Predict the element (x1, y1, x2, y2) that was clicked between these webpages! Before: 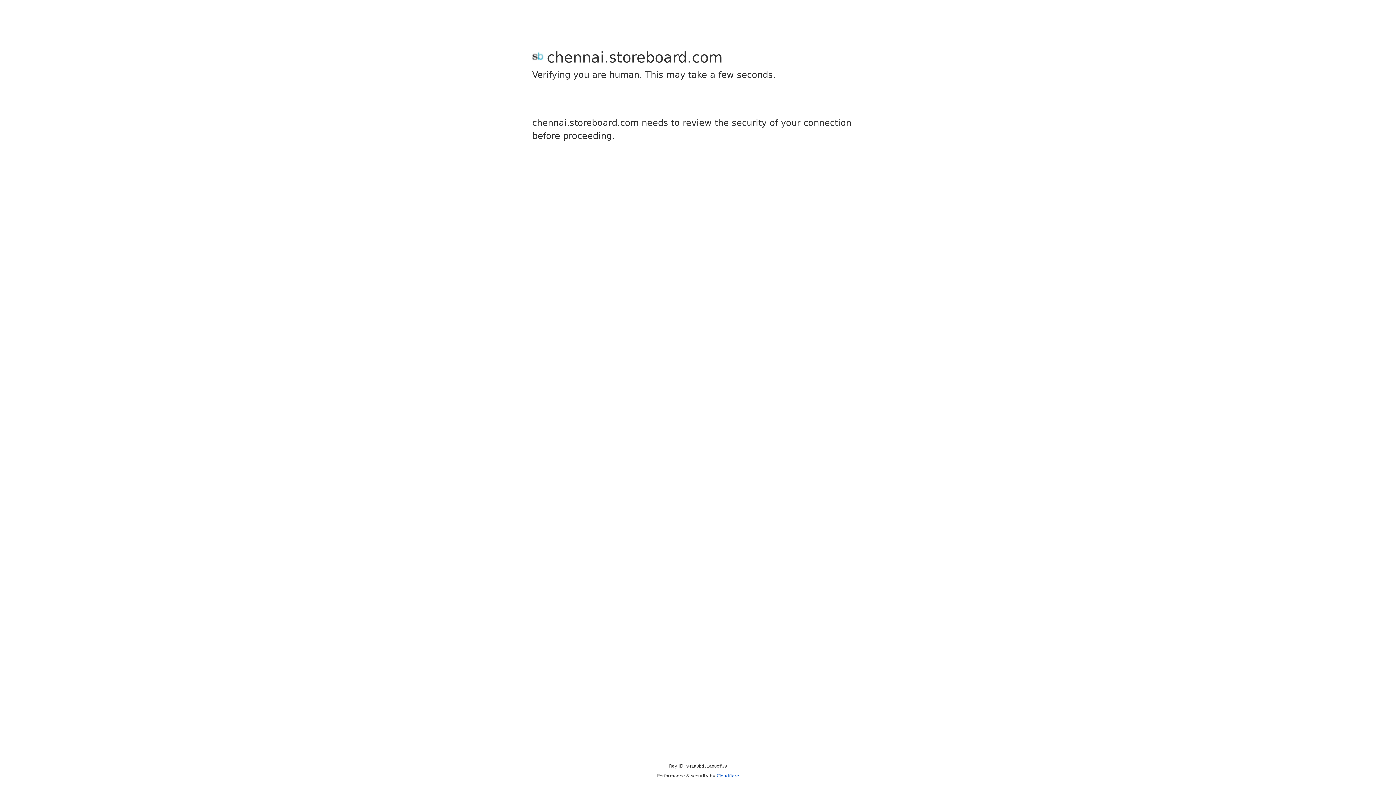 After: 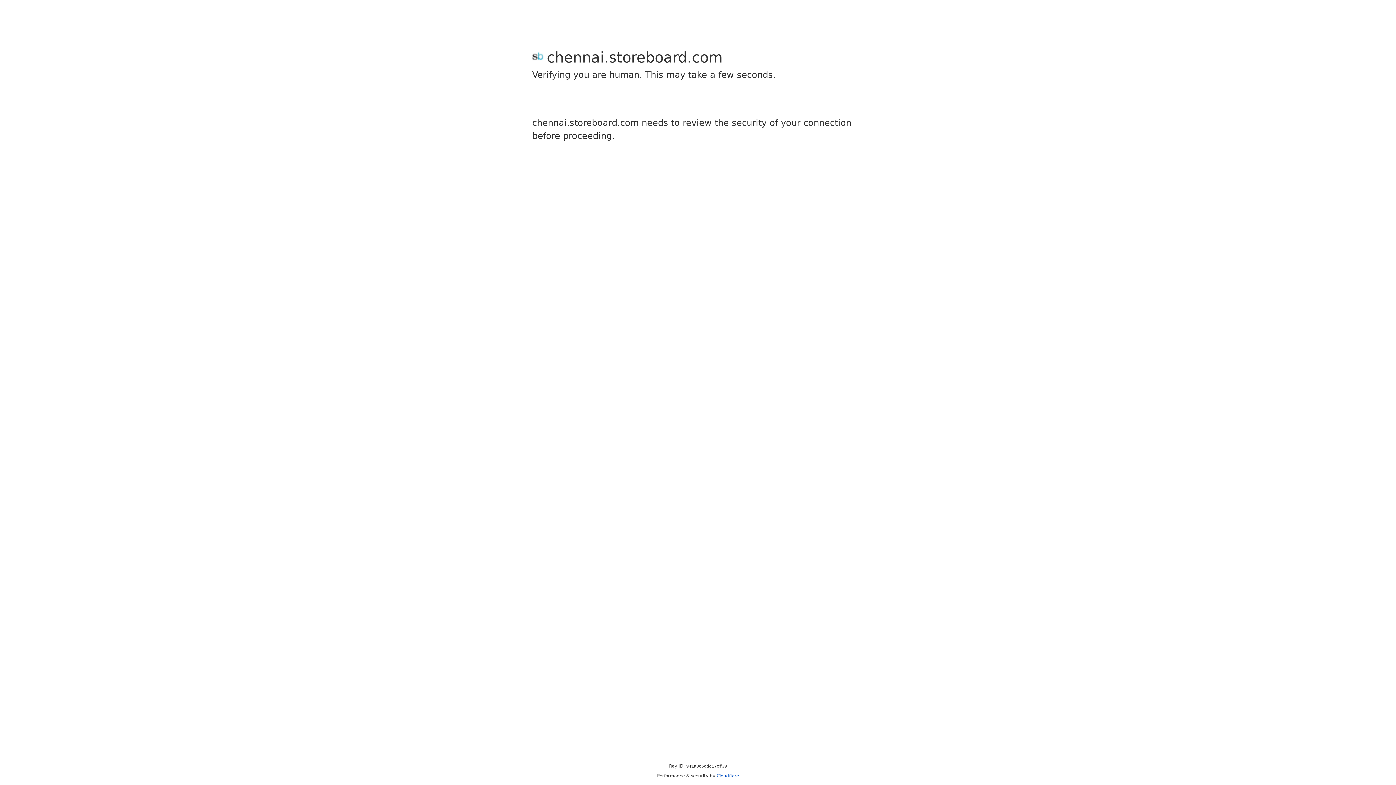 Action: label: Cloudflare bbox: (716, 773, 739, 778)